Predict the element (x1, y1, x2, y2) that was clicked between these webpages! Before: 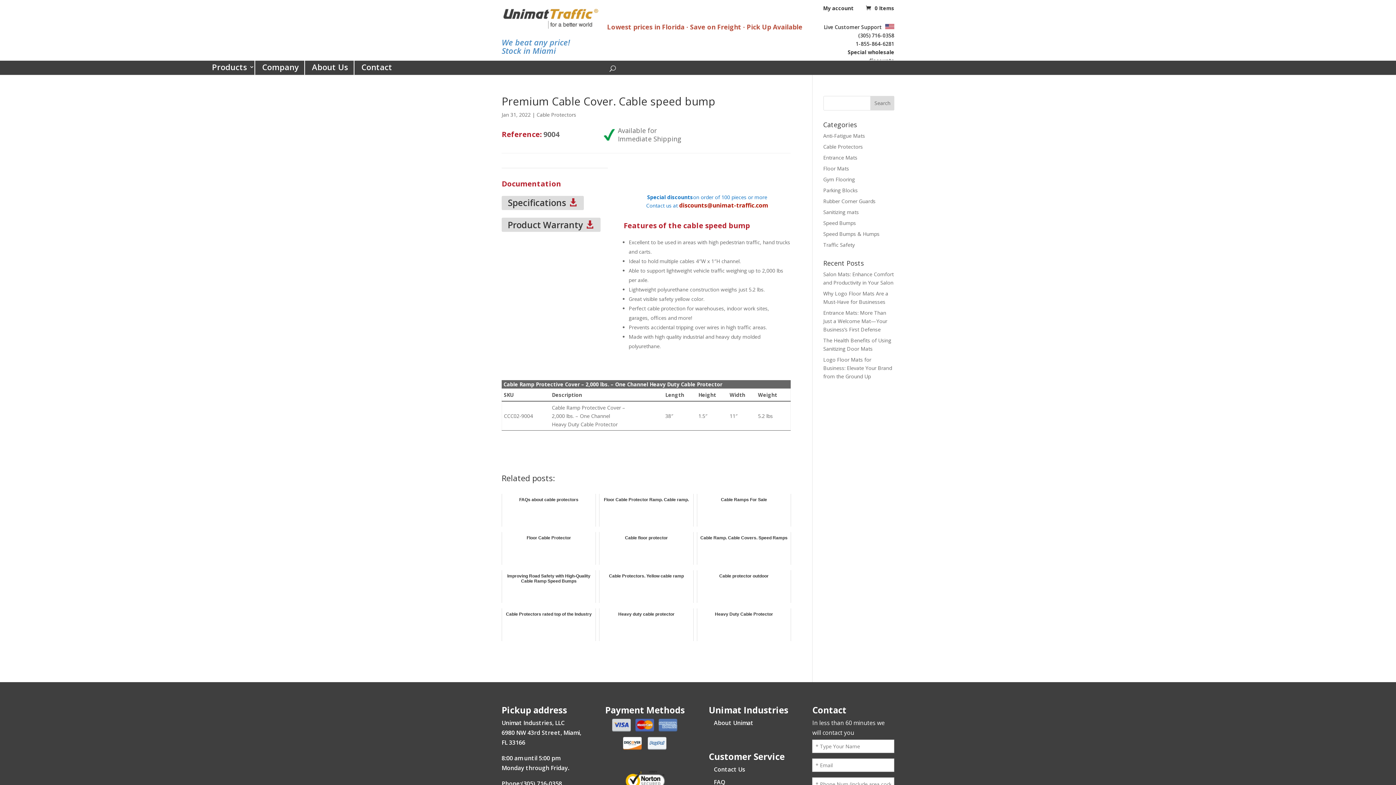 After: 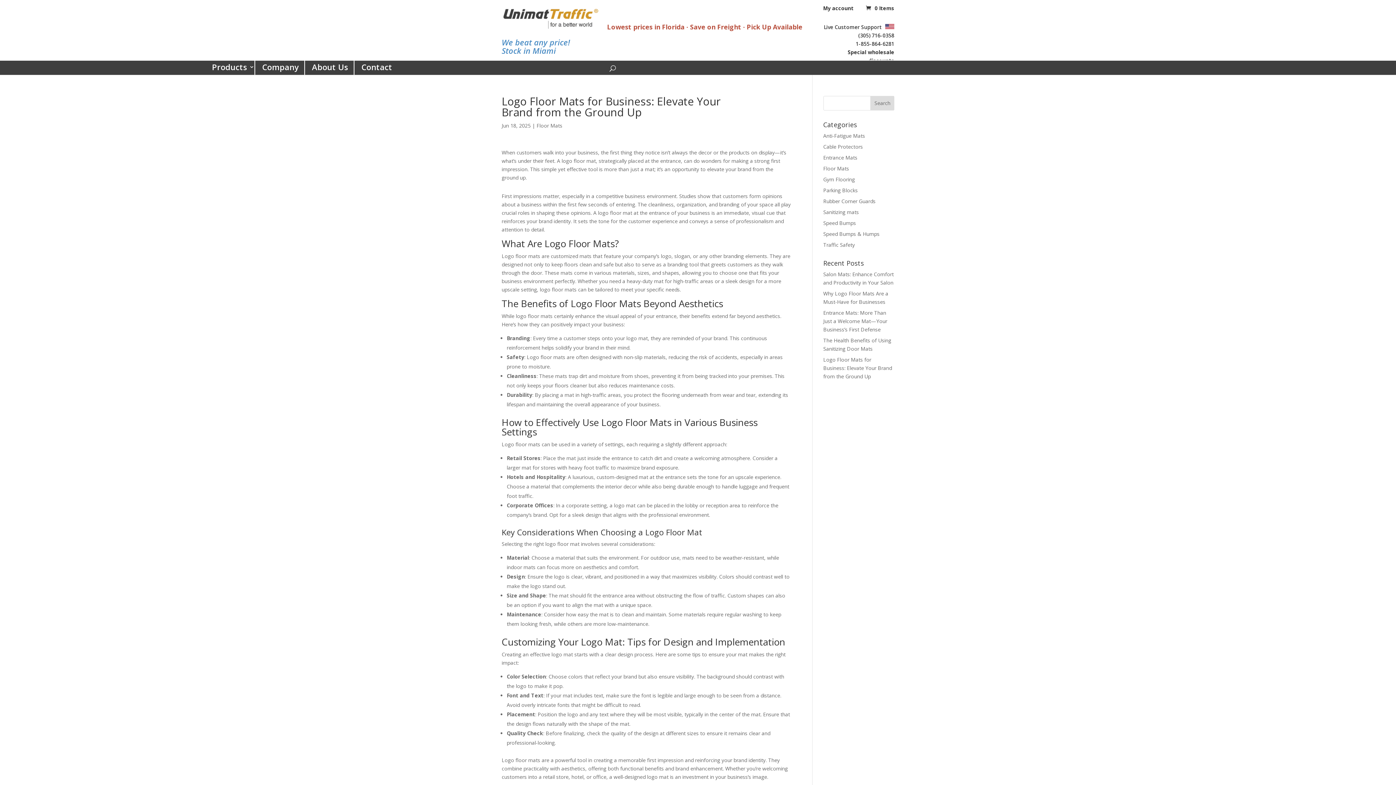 Action: bbox: (823, 356, 892, 379) label: Logo Floor Mats for Business: Elevate Your Brand from the Ground Up